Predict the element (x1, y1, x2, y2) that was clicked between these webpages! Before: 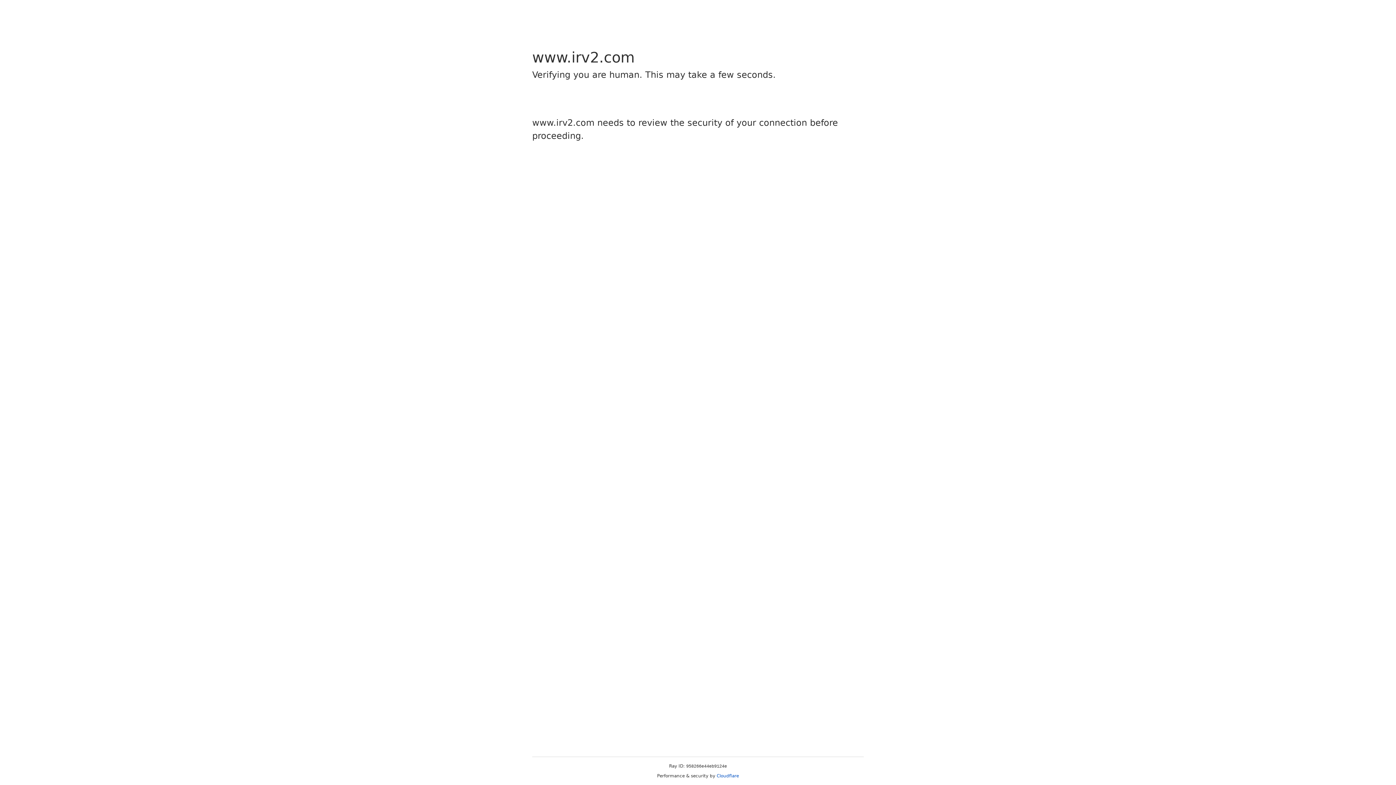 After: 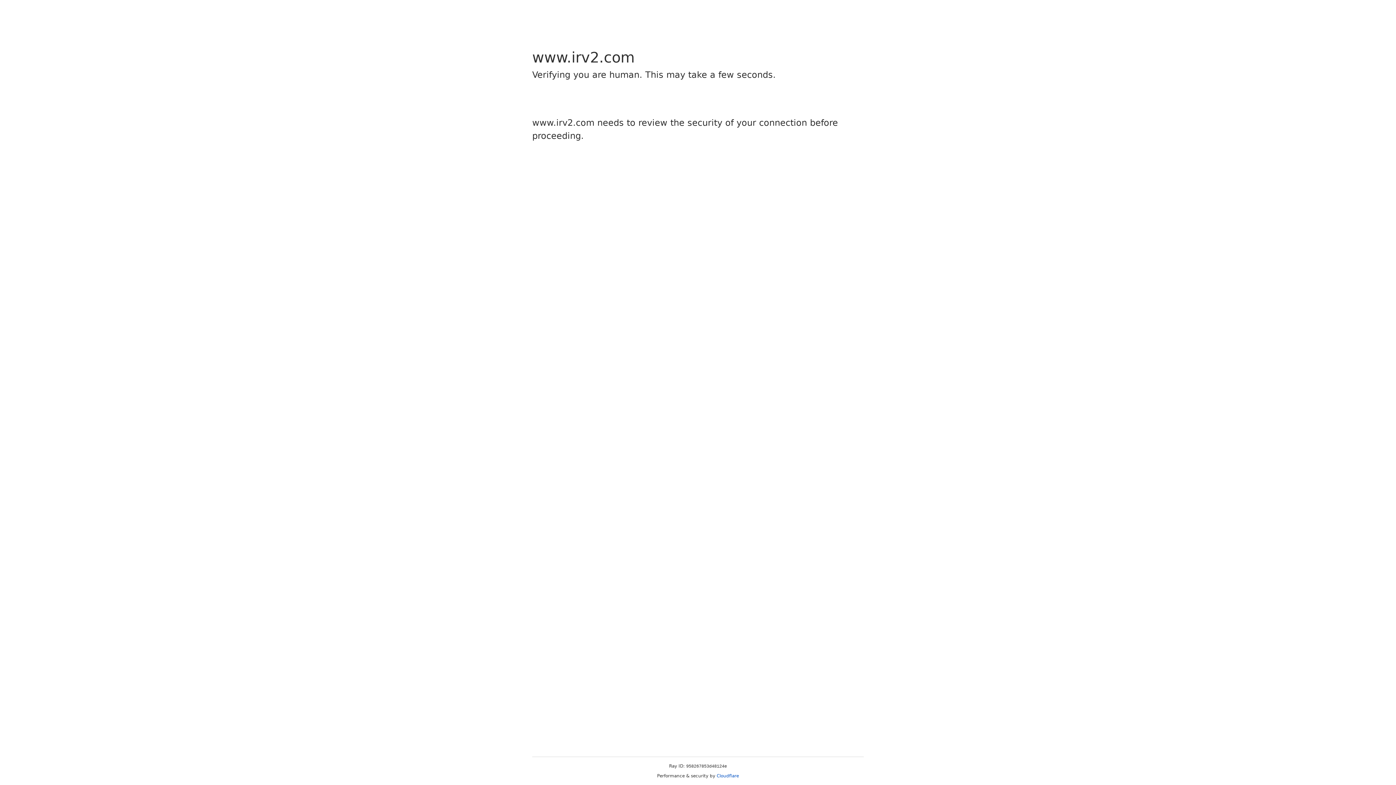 Action: label: Cloudflare bbox: (716, 773, 739, 778)